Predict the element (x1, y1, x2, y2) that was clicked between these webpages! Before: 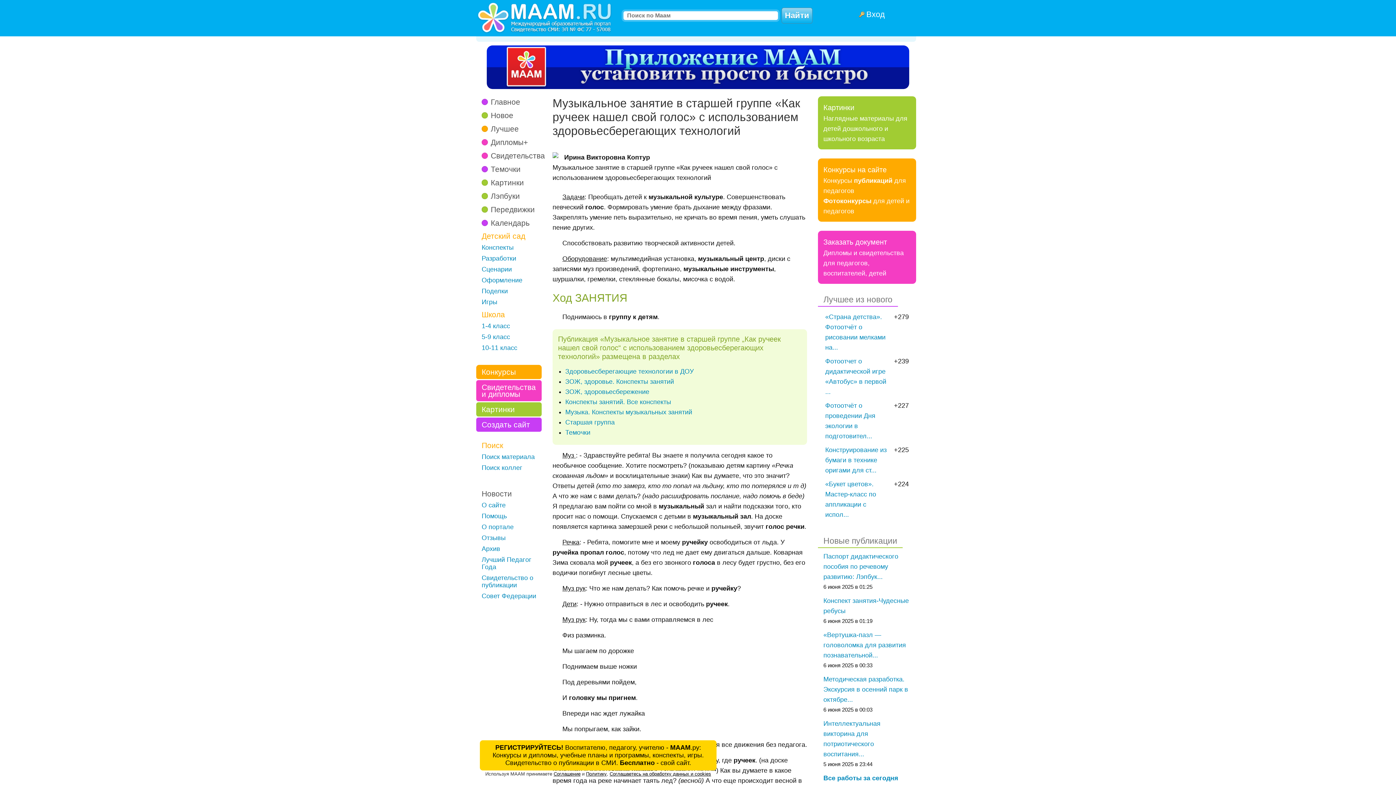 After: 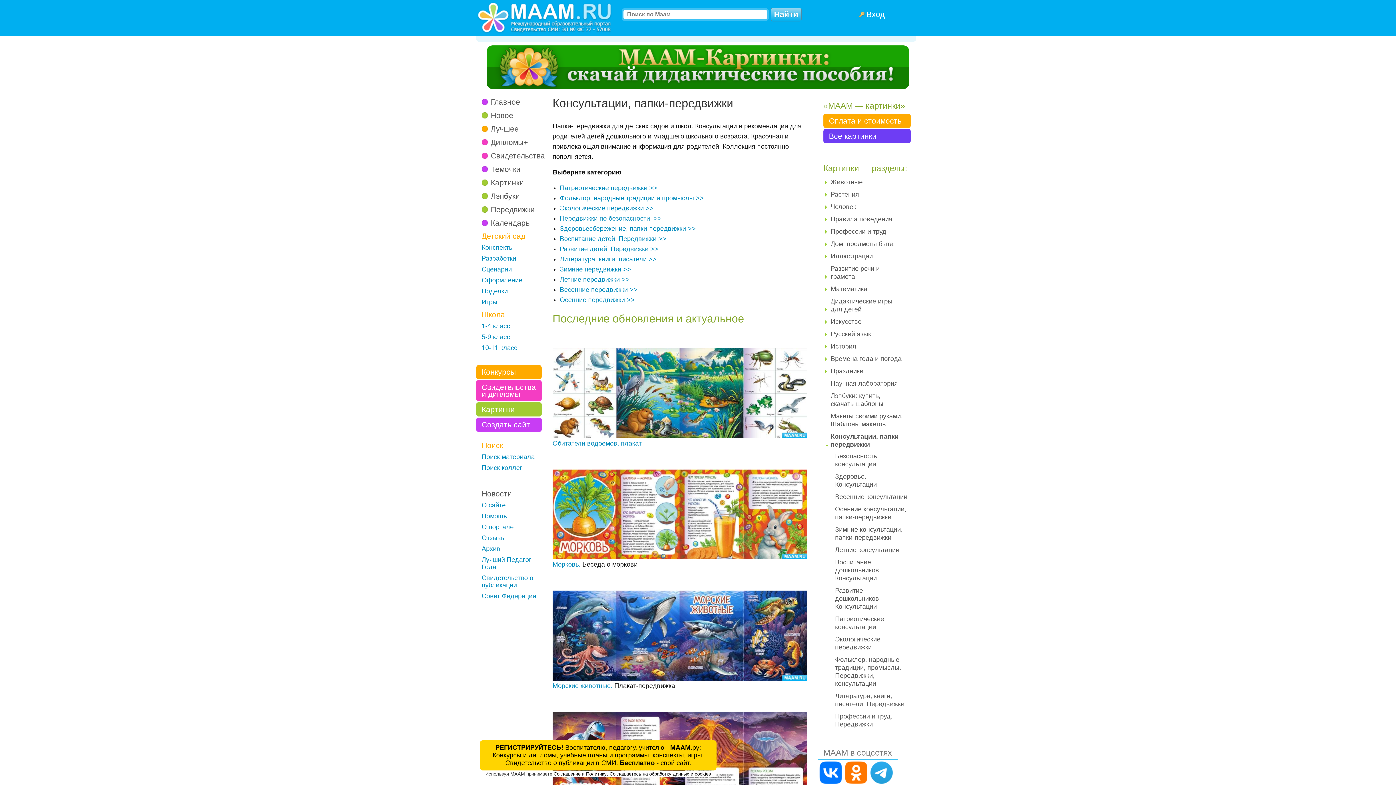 Action: bbox: (481, 205, 534, 213) label: Передвижки